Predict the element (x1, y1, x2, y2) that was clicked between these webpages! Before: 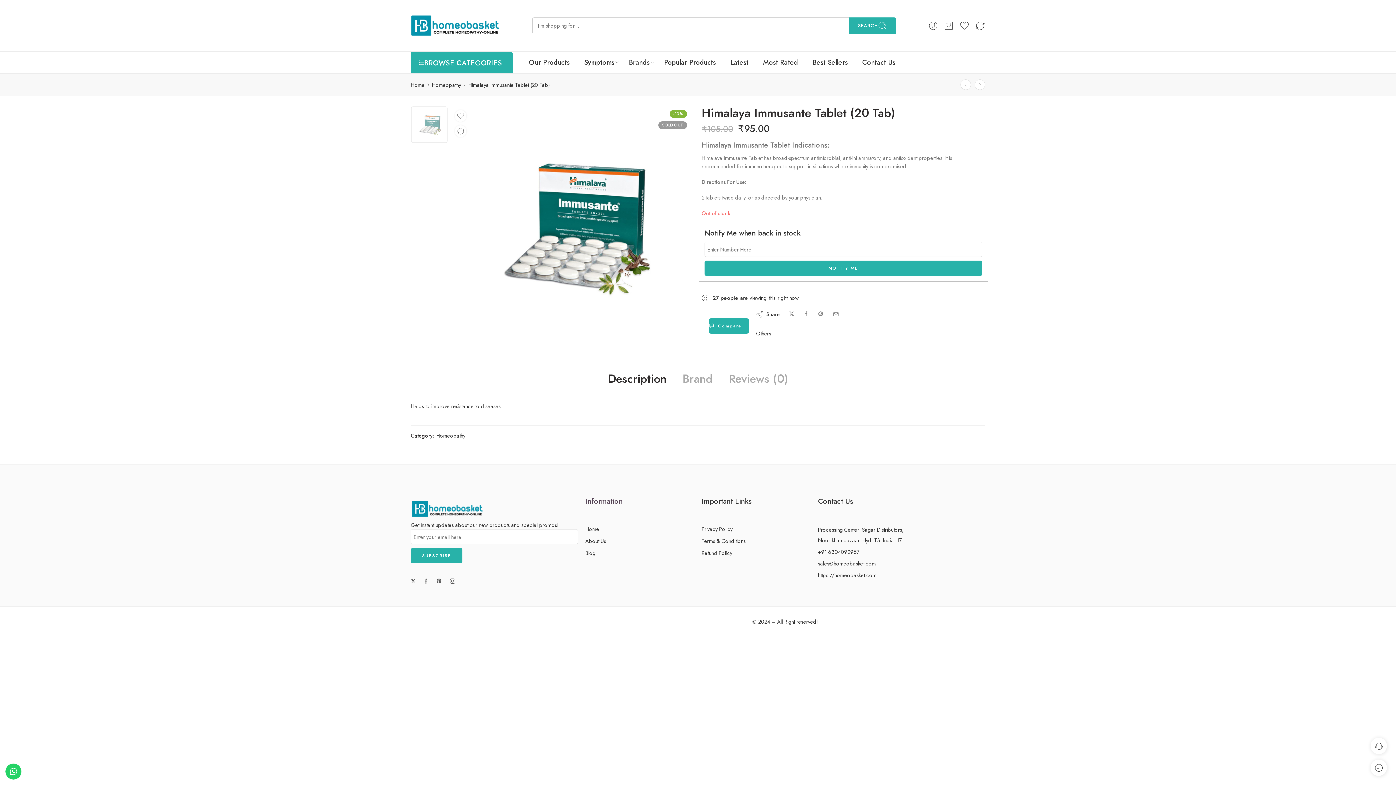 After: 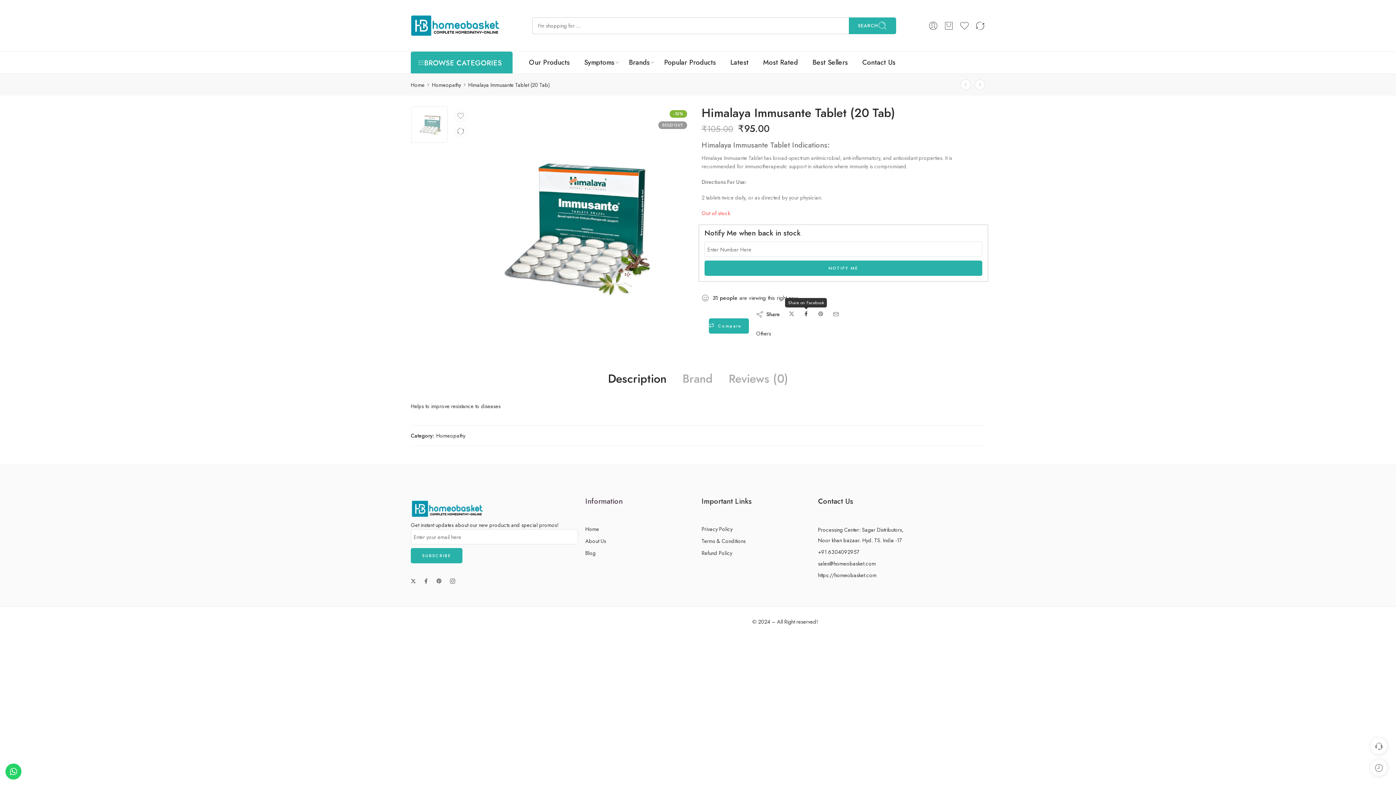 Action: bbox: (803, 311, 808, 317)